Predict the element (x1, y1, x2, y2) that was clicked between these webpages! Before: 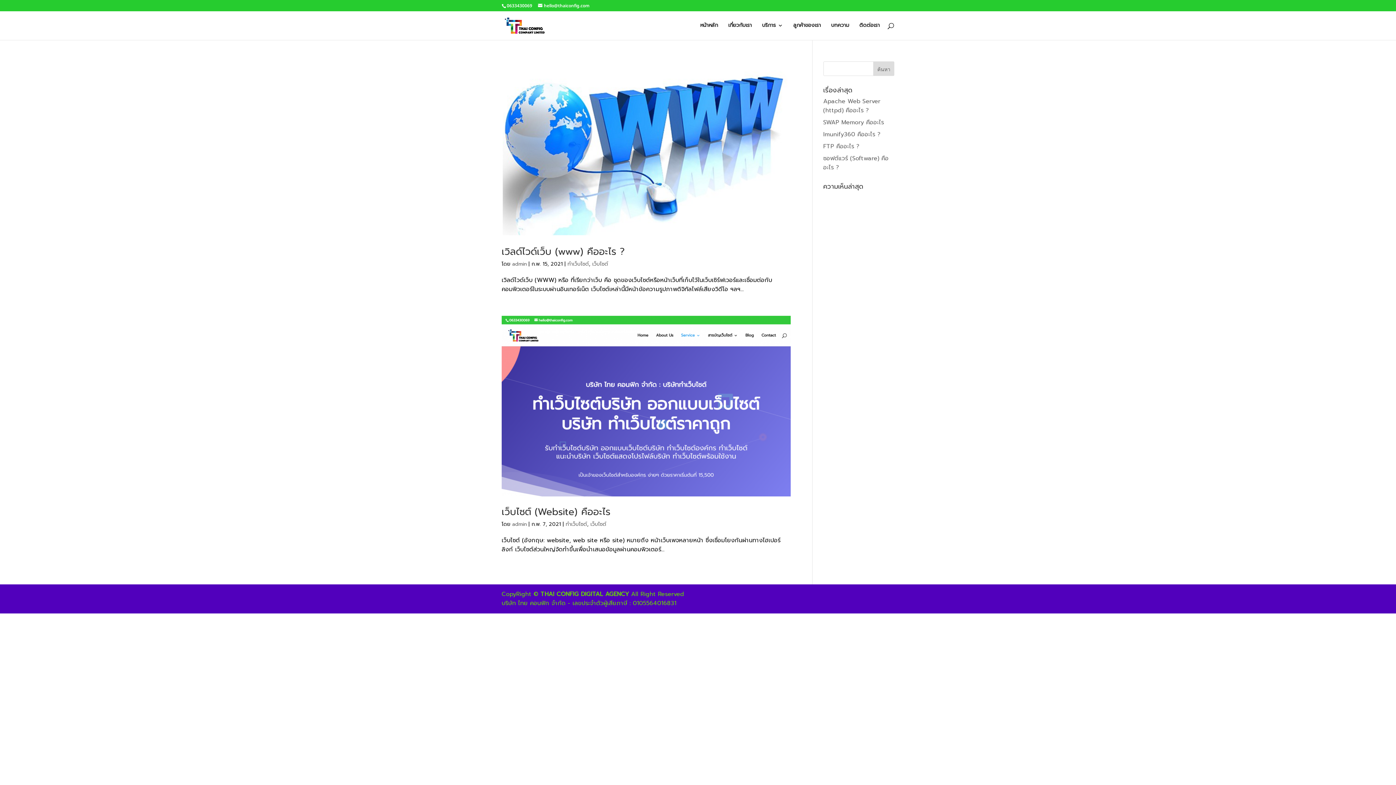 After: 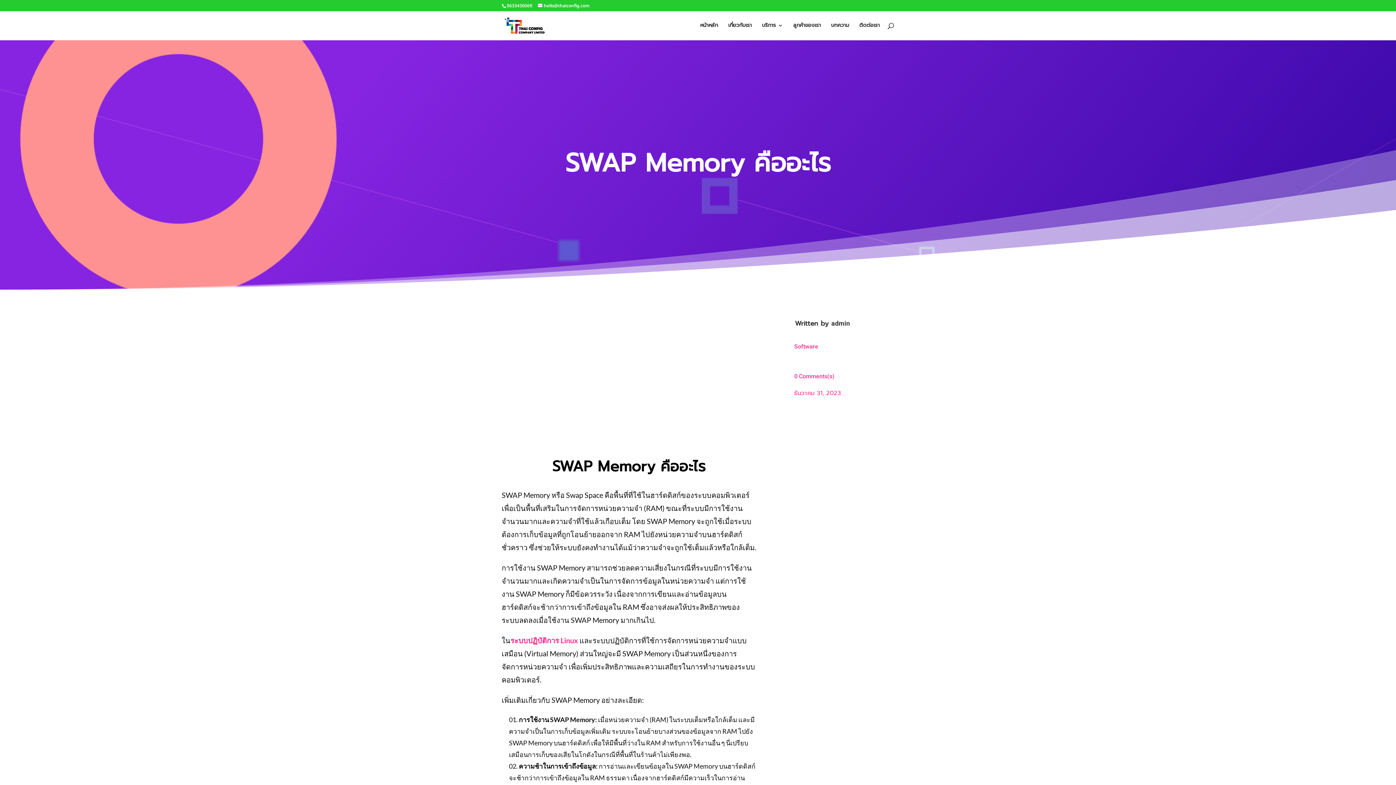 Action: bbox: (823, 118, 884, 126) label: SWAP Memory คืออะไร